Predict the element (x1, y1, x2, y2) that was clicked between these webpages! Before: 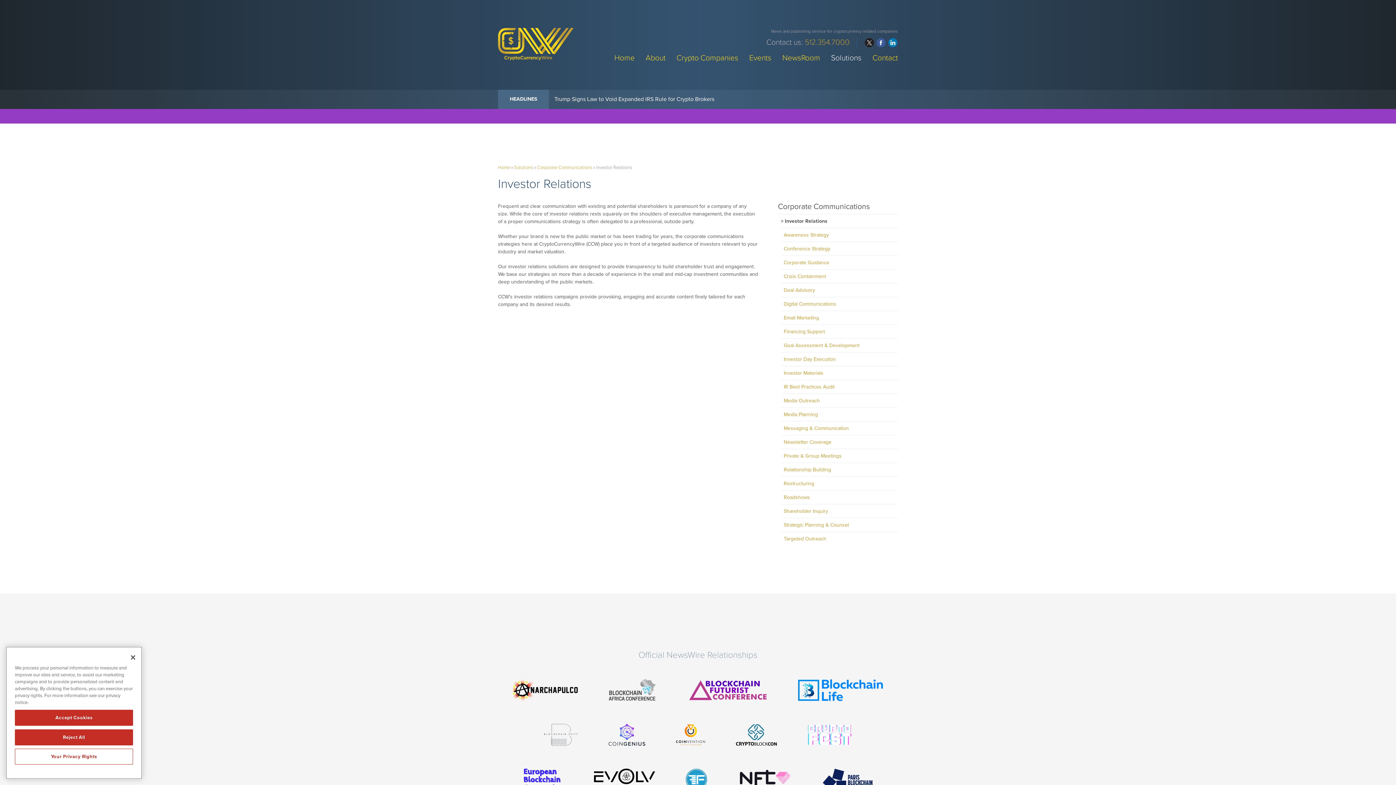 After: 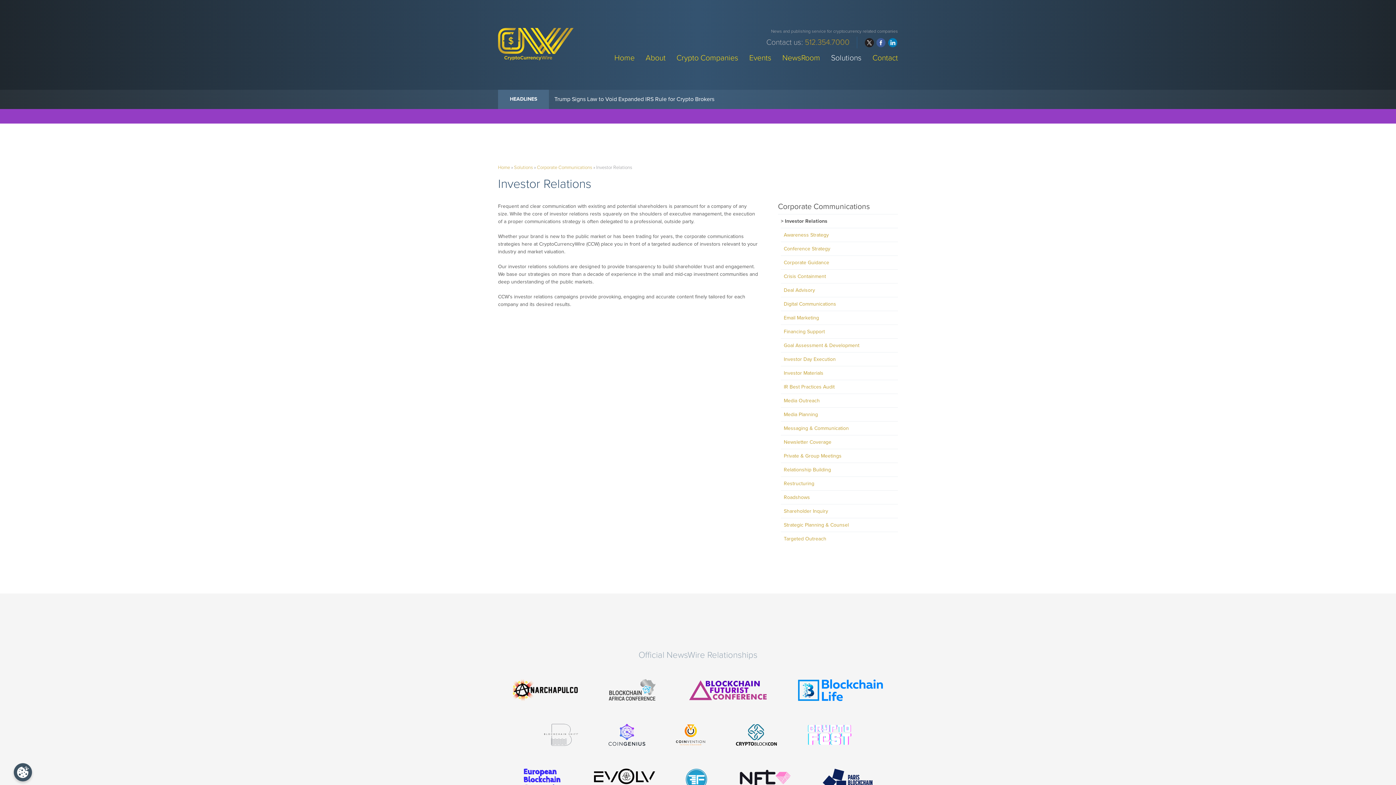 Action: bbox: (125, 649, 141, 665) label: Close